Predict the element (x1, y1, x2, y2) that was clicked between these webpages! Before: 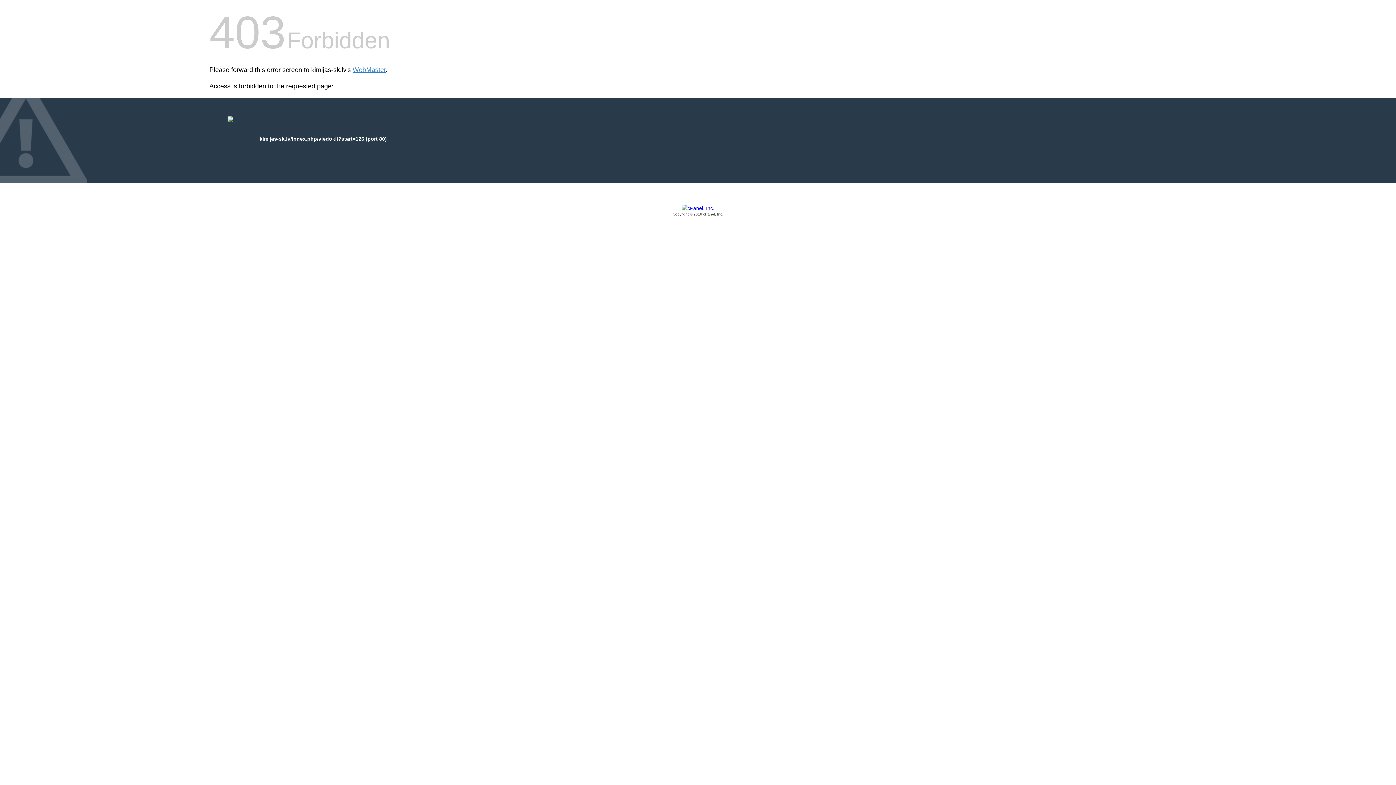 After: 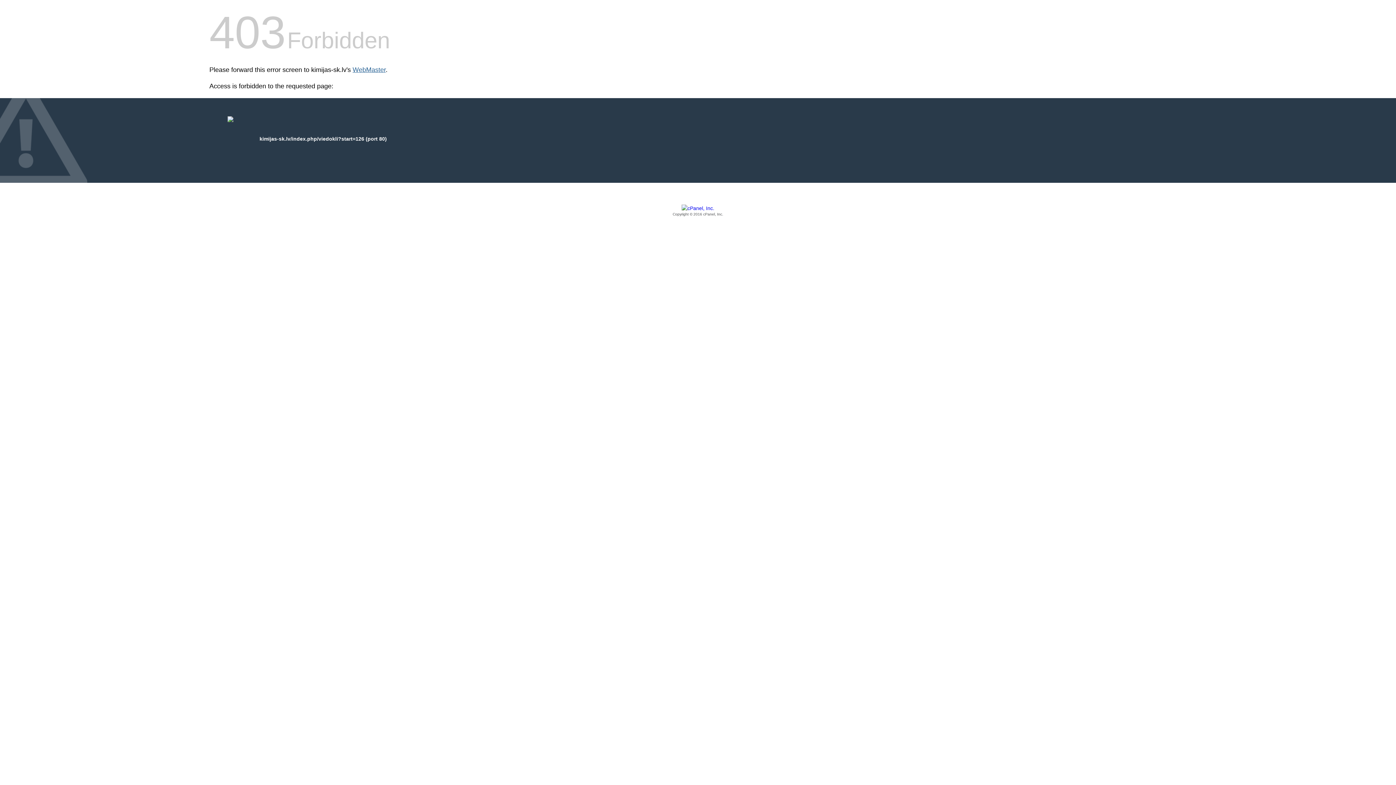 Action: label: WebMaster bbox: (352, 66, 385, 73)